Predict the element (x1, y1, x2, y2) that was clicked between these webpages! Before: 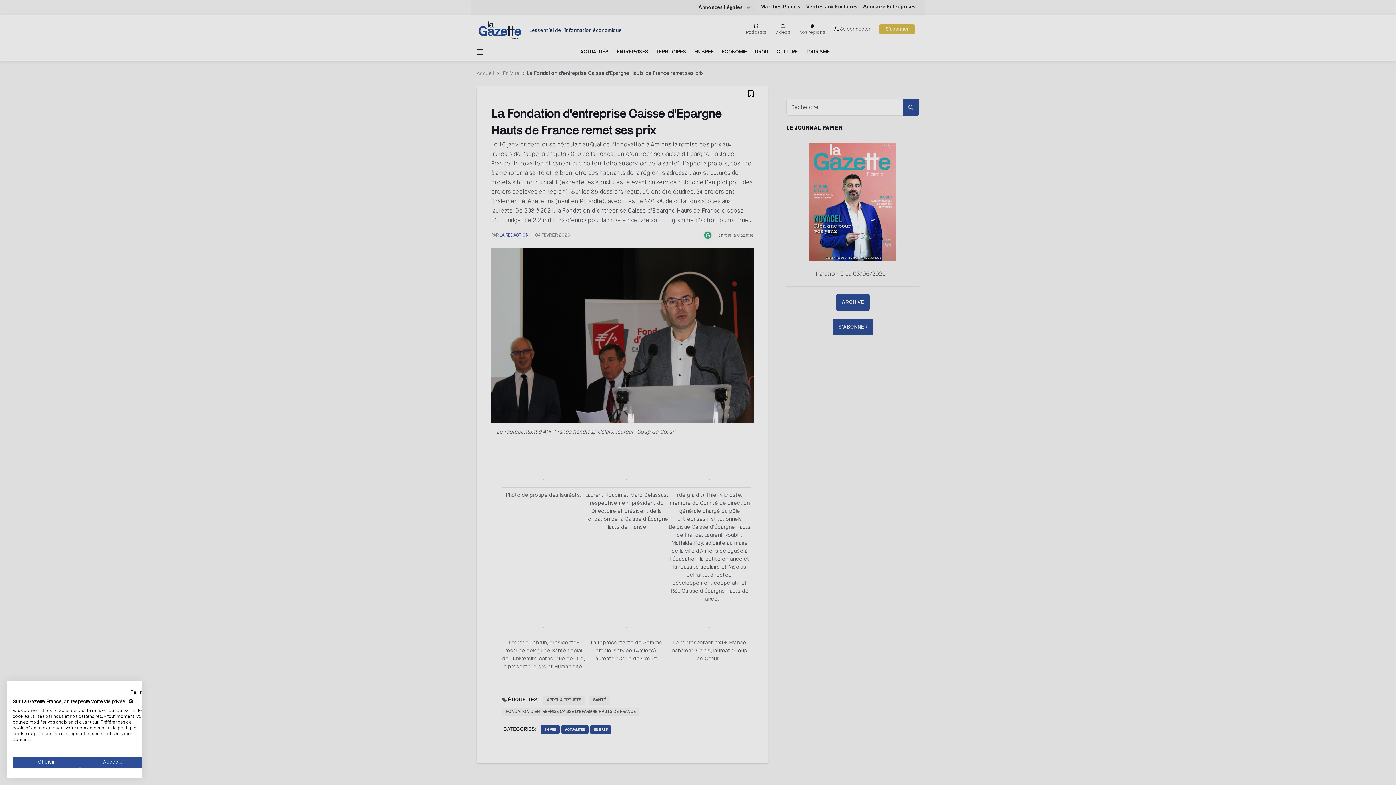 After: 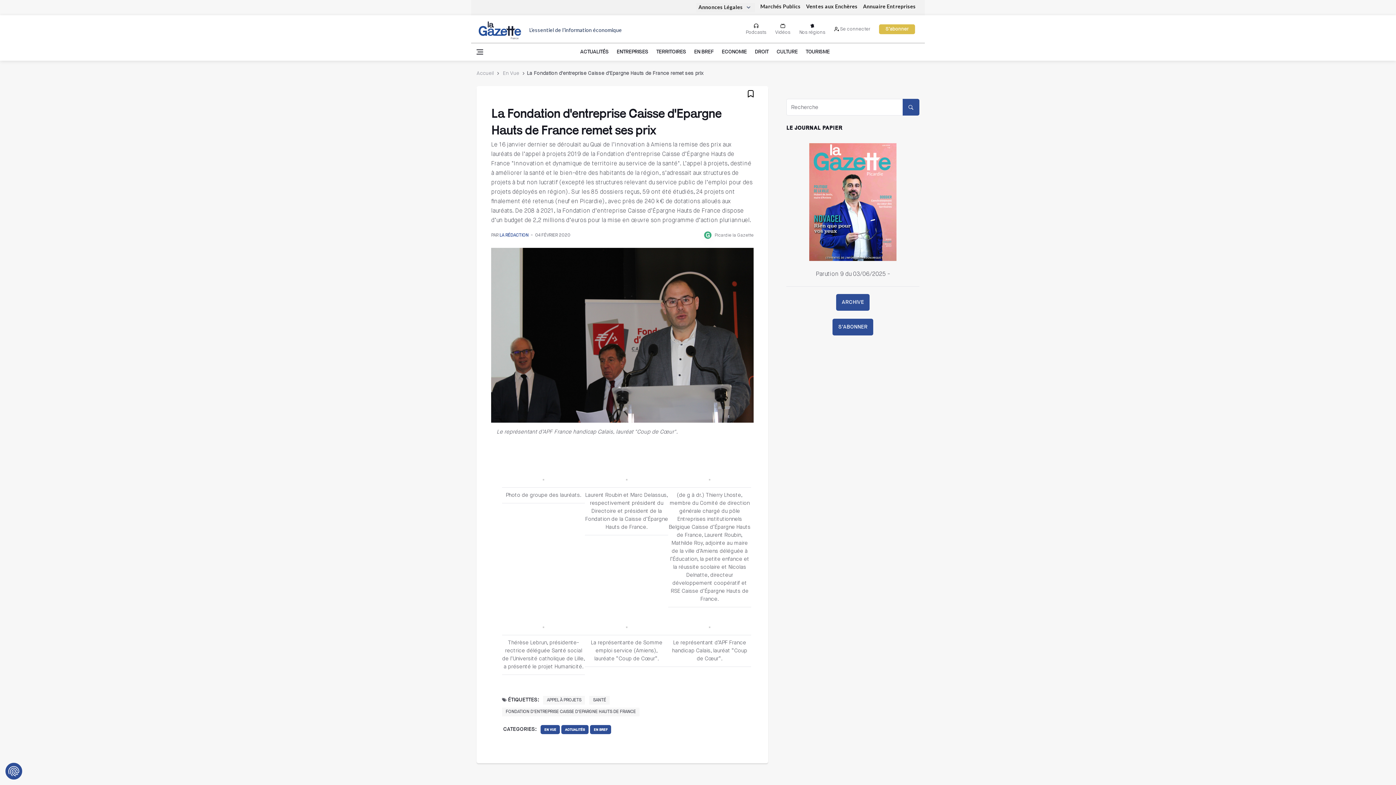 Action: label: Accepter tous les cookies bbox: (80, 757, 147, 768)